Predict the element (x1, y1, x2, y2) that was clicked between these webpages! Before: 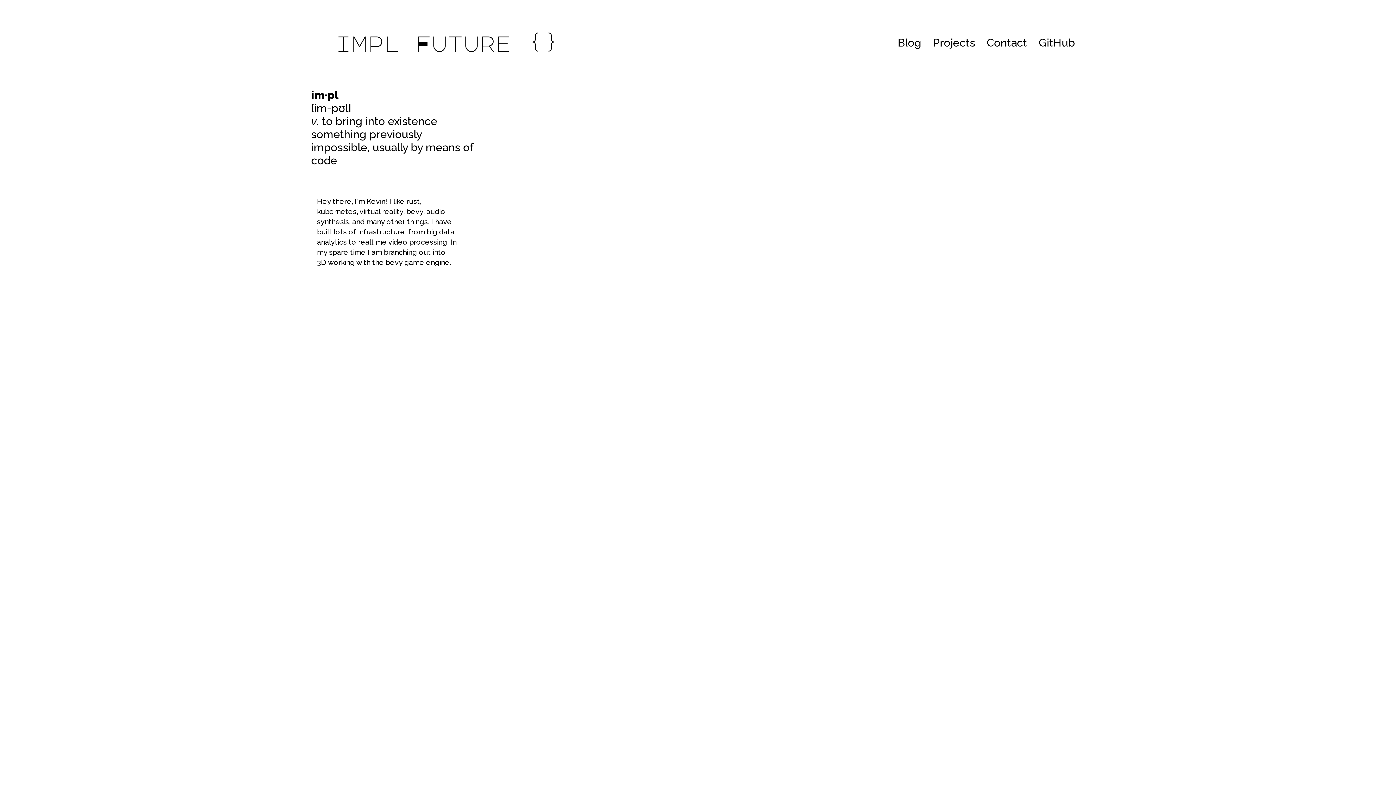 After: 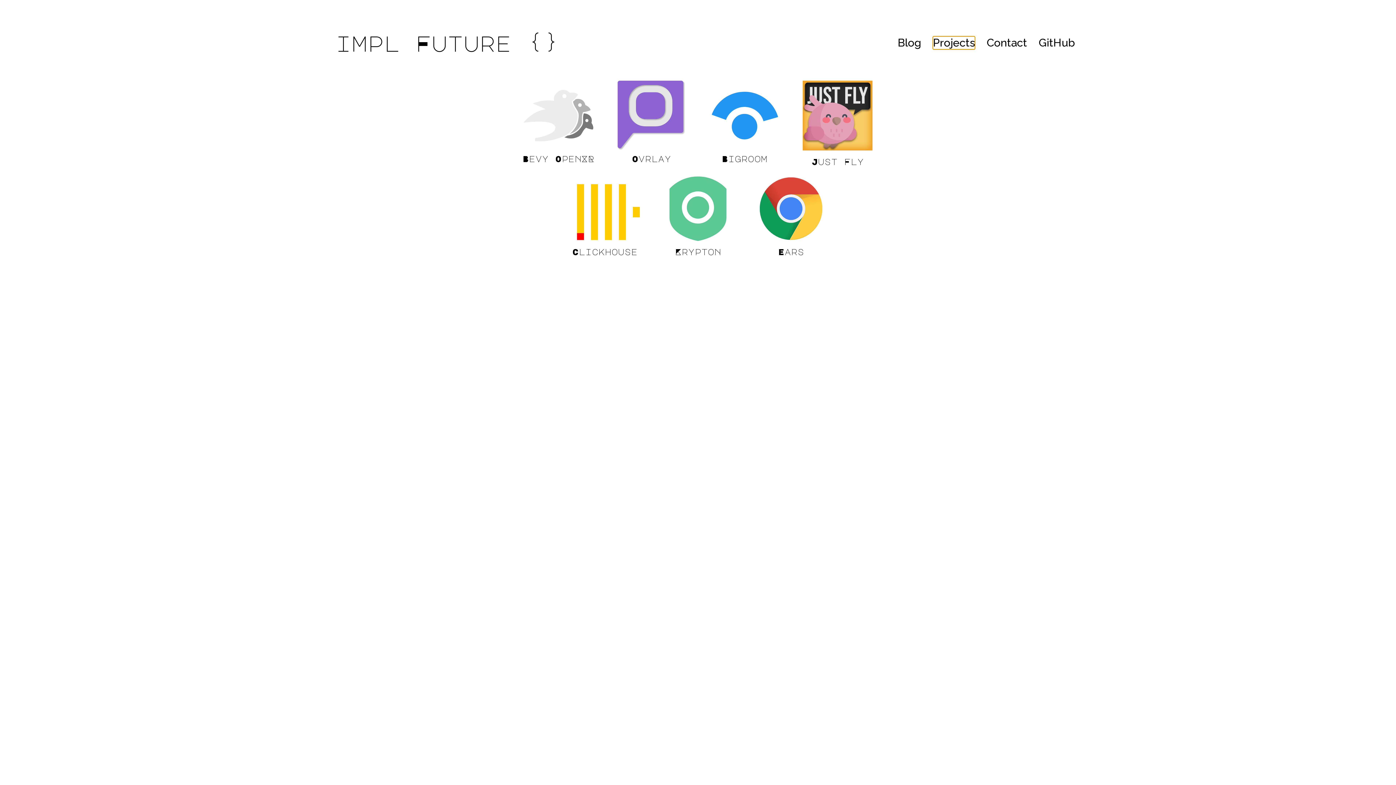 Action: bbox: (933, 36, 975, 49) label: Projects